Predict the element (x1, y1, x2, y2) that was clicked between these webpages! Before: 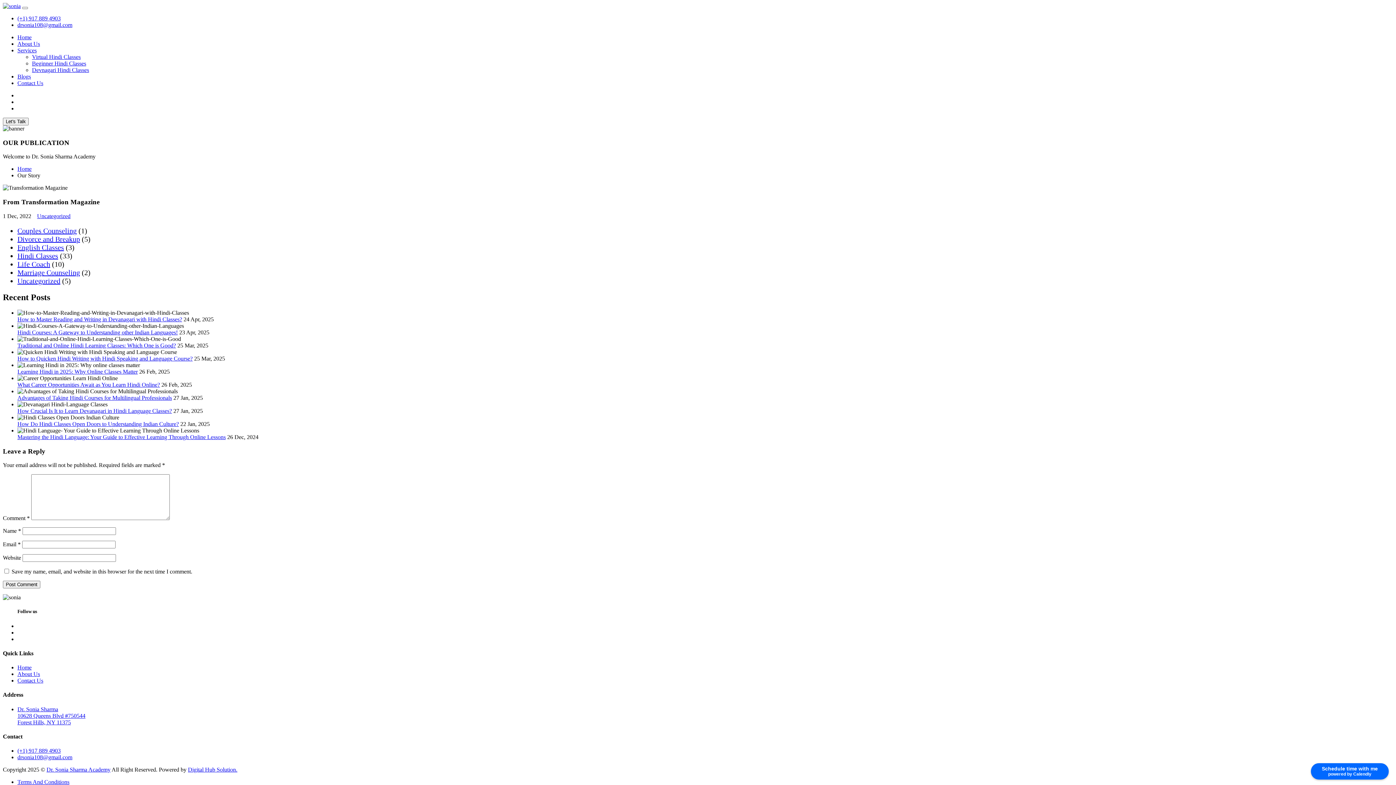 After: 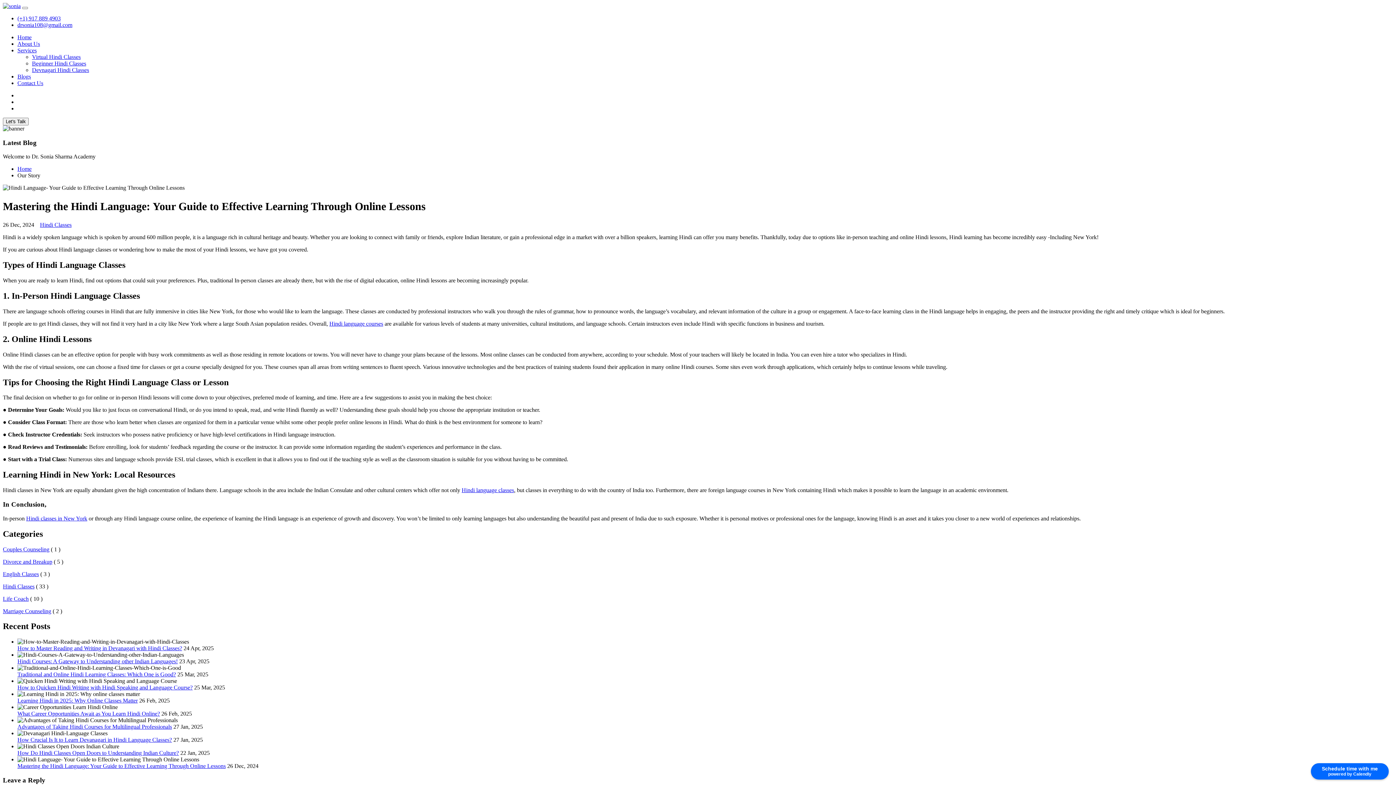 Action: bbox: (17, 434, 225, 440) label: Mastering the Hindi Language: Your Guide to Effective Learning Through Online Lessons